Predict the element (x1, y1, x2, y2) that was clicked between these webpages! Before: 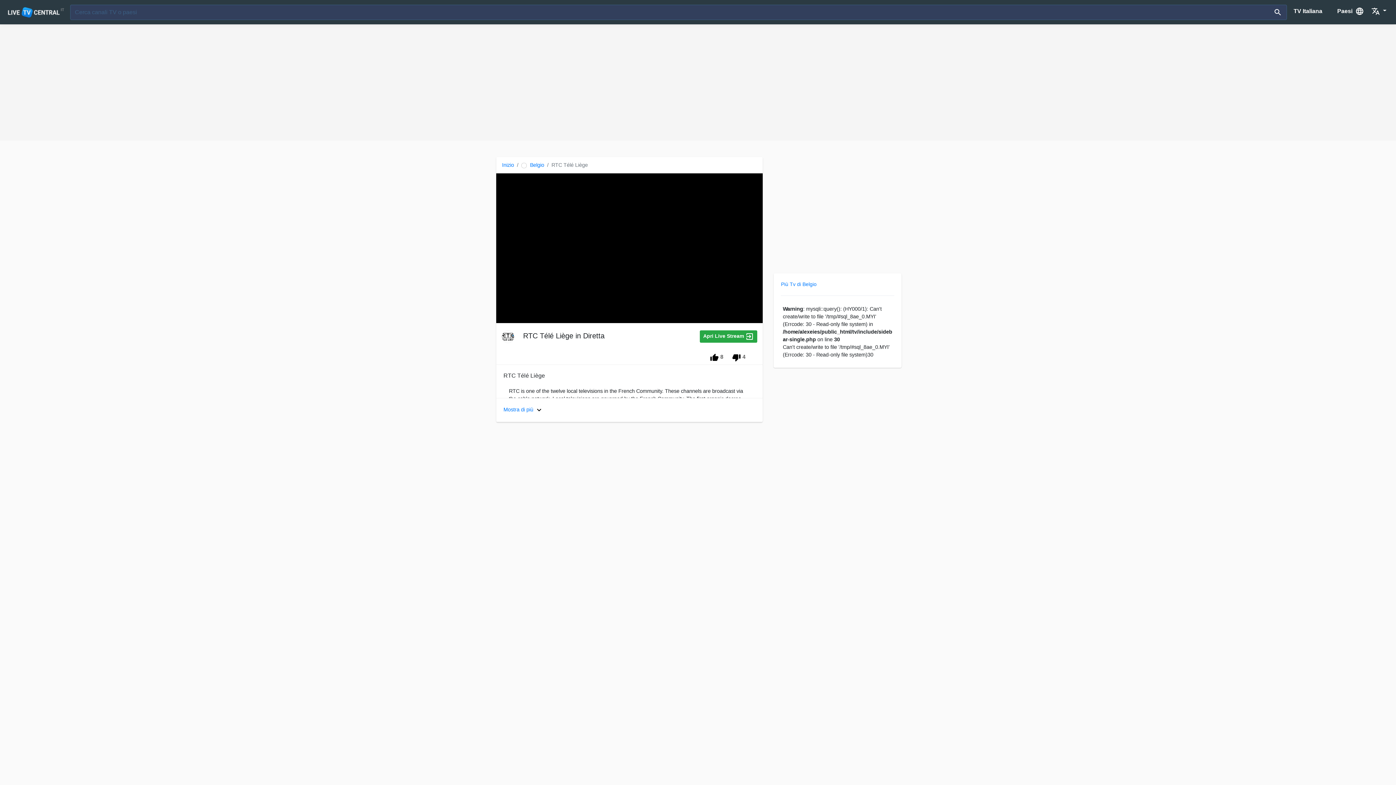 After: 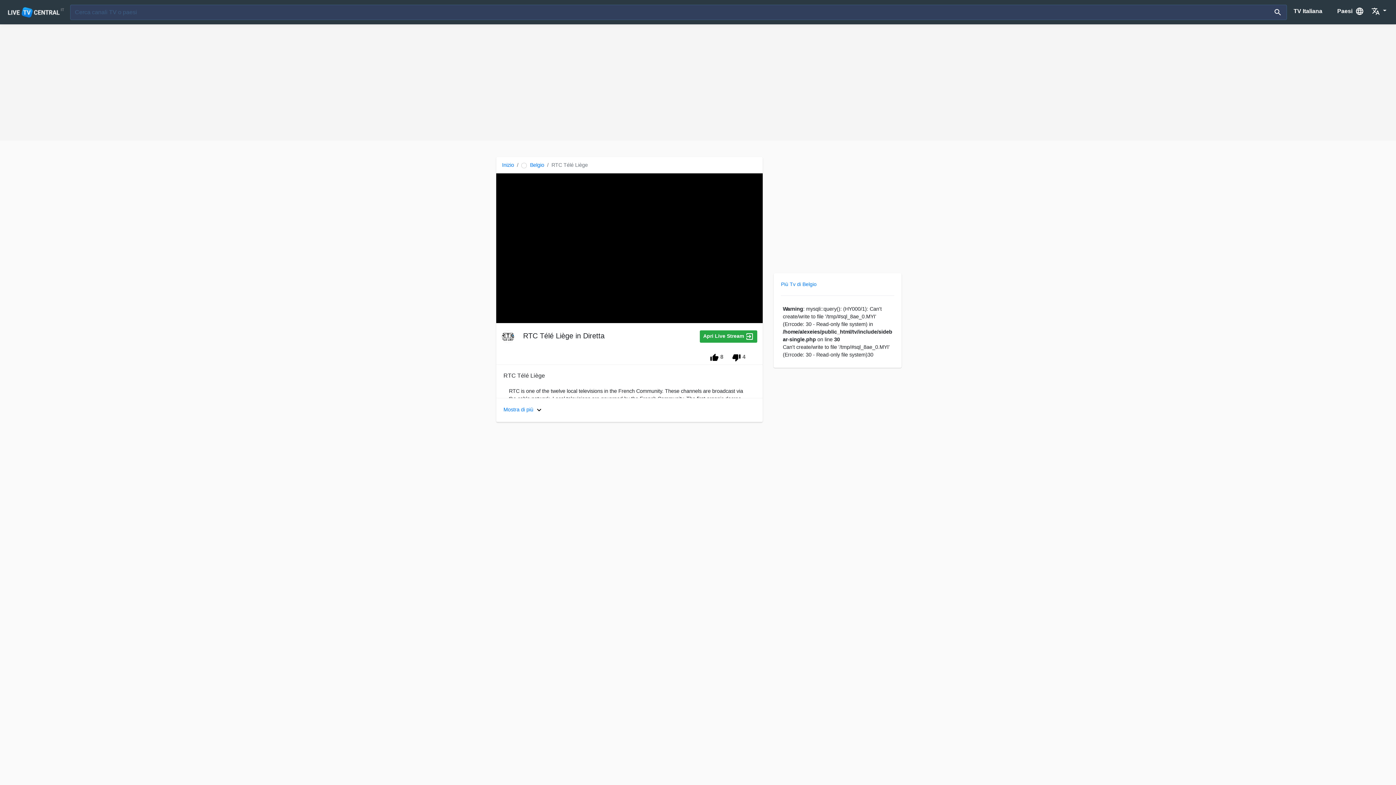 Action: label:   bbox: (1368, 3, 1390, 19)